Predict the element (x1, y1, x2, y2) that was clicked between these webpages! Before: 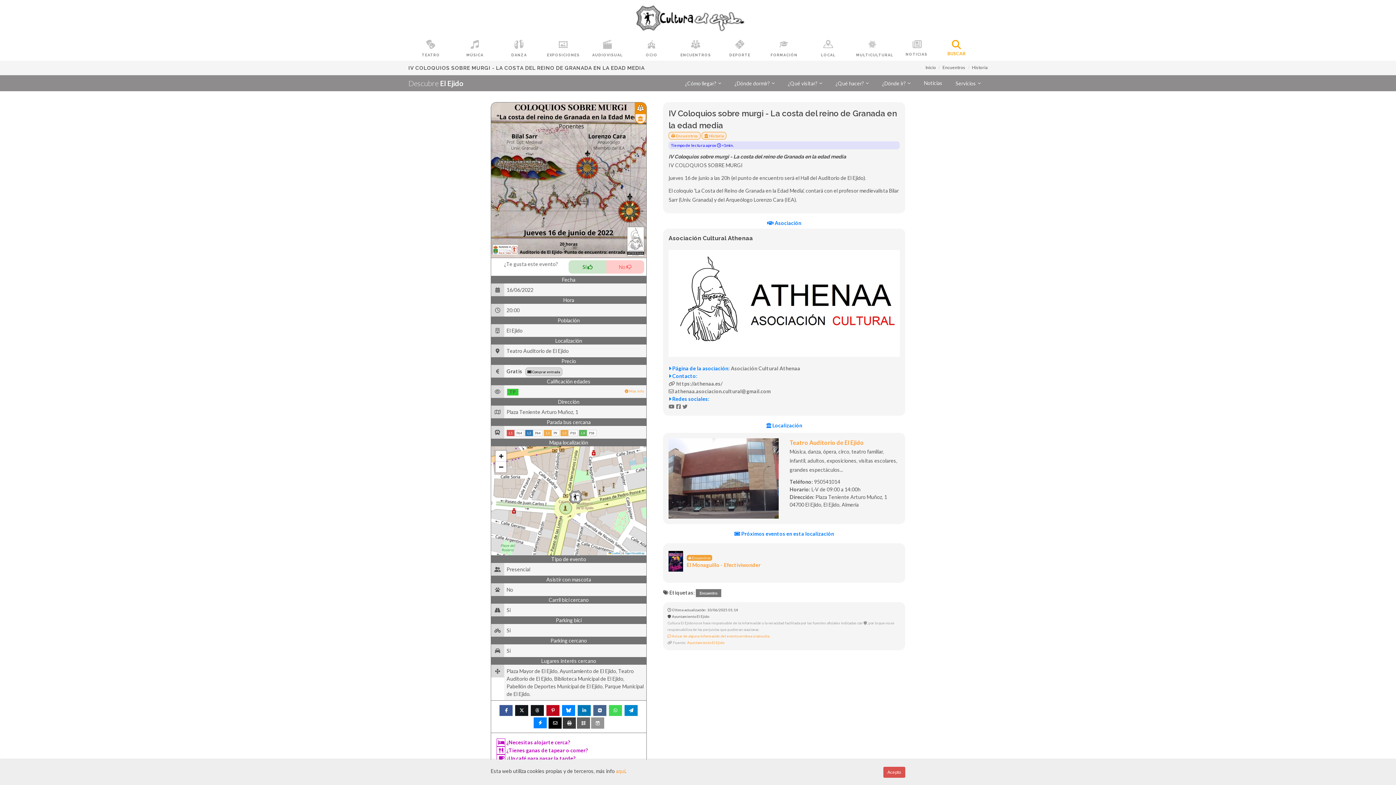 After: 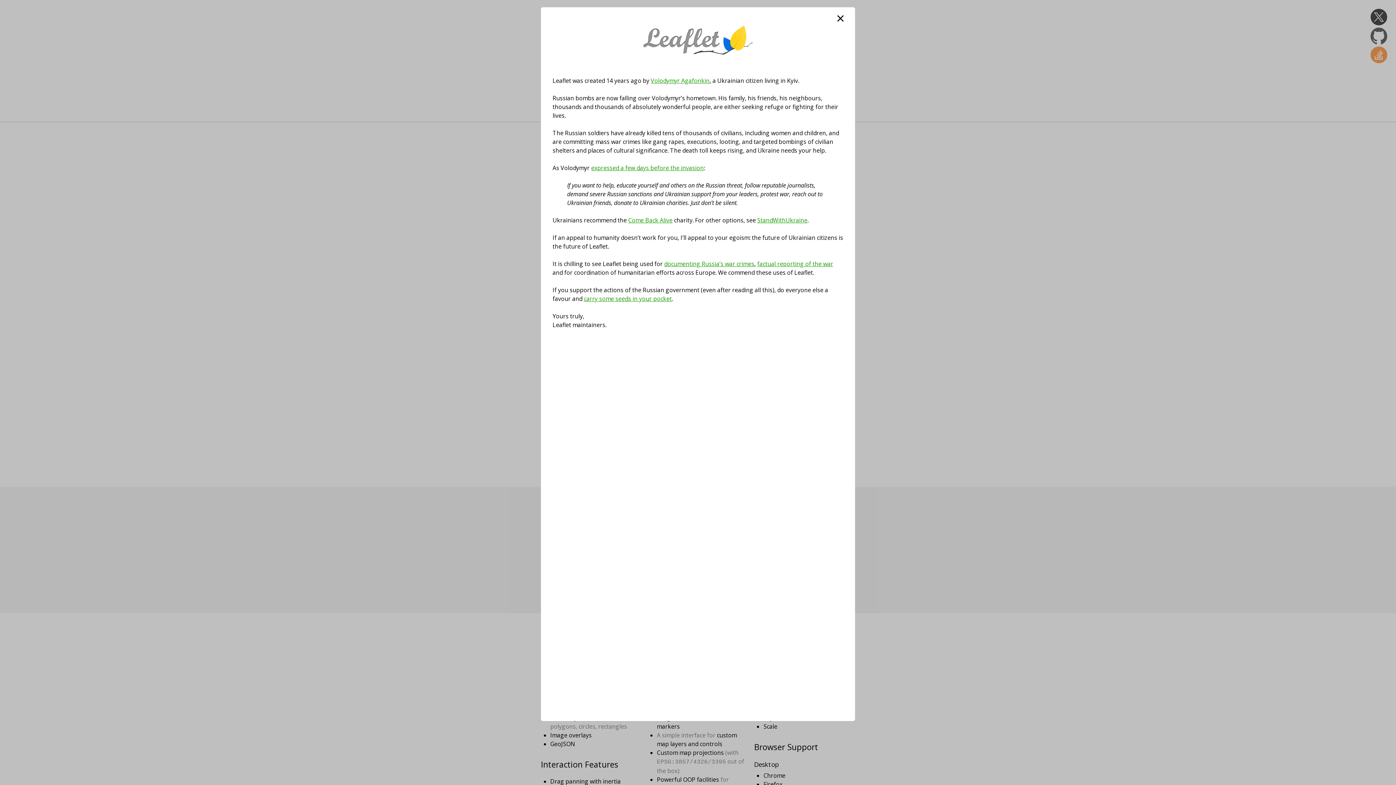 Action: bbox: (608, 552, 620, 555) label:  Leaflet